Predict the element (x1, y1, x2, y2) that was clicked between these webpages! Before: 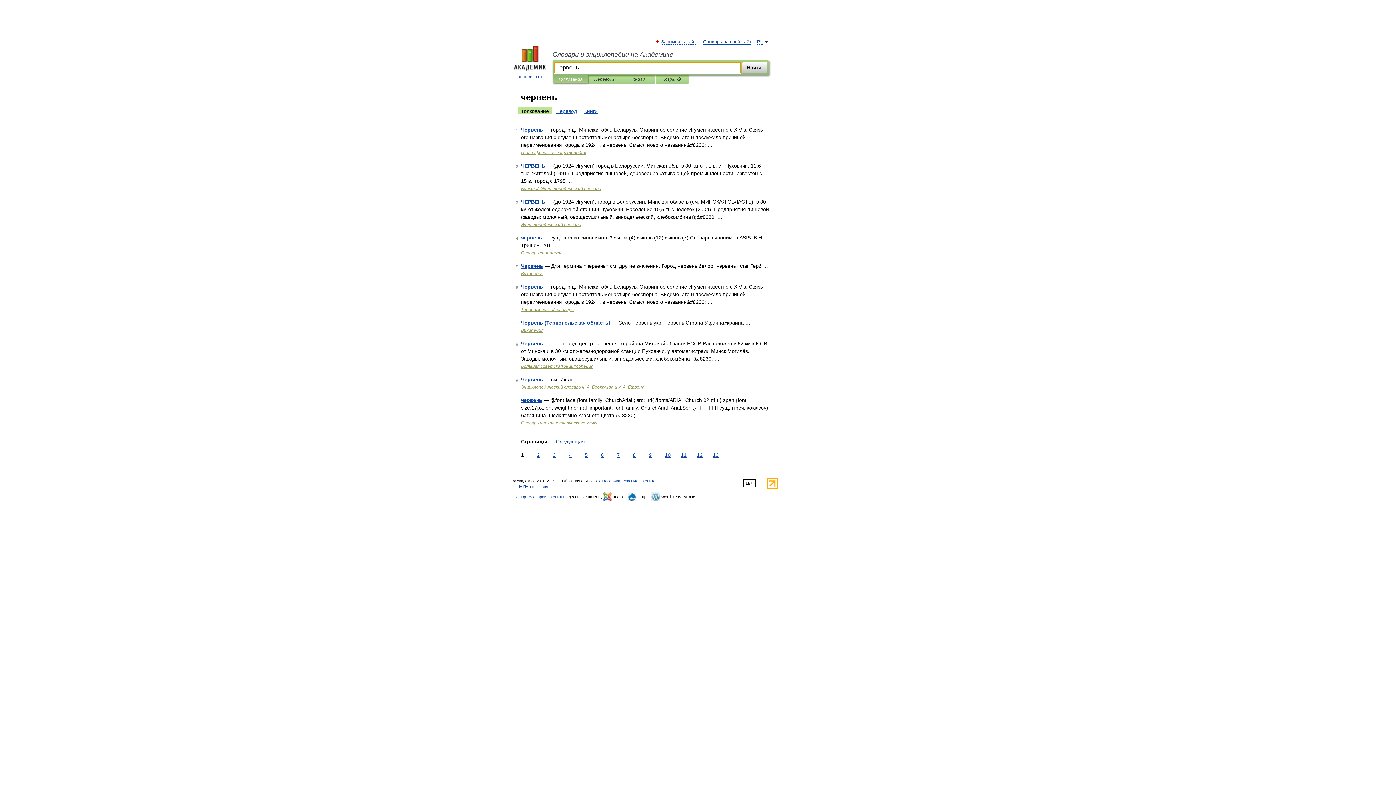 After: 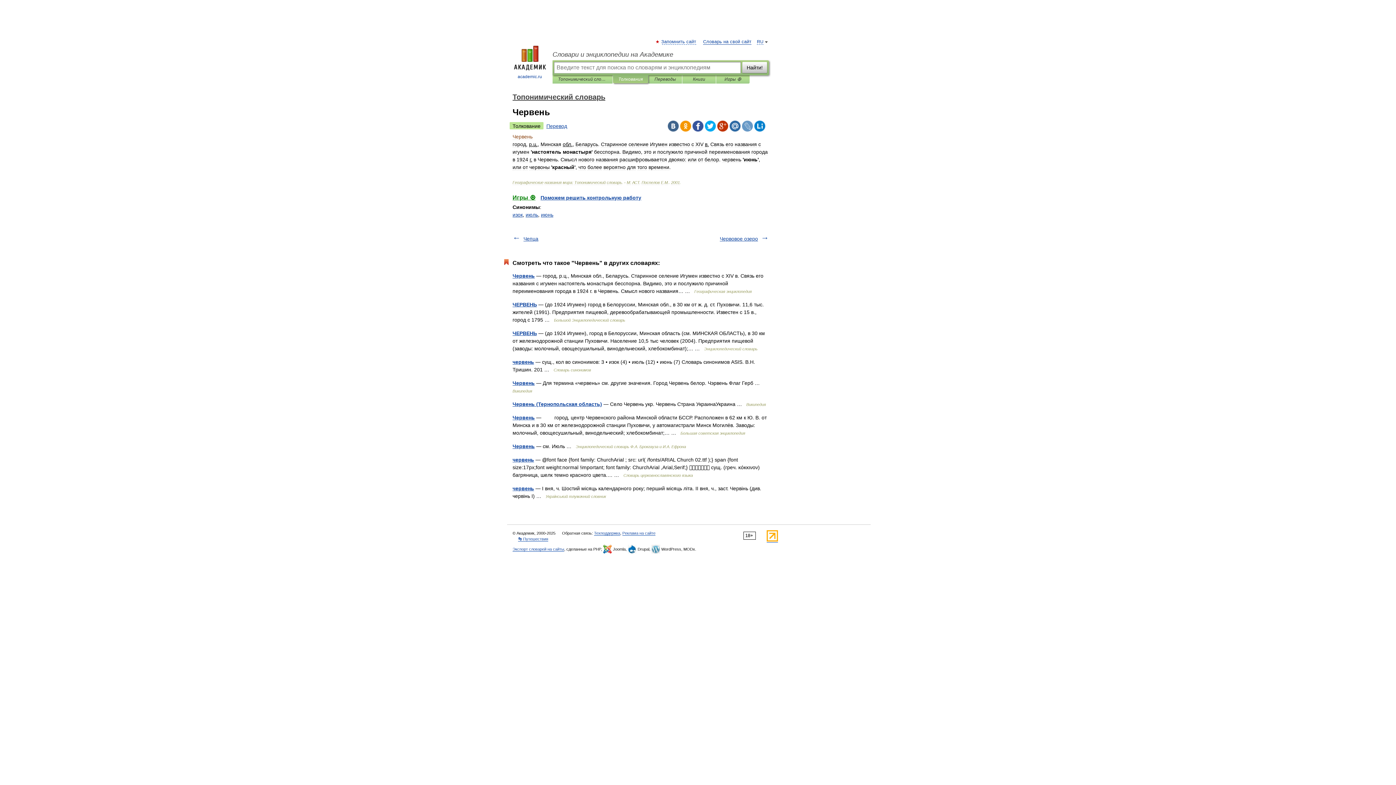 Action: label: Червень bbox: (521, 284, 543, 289)